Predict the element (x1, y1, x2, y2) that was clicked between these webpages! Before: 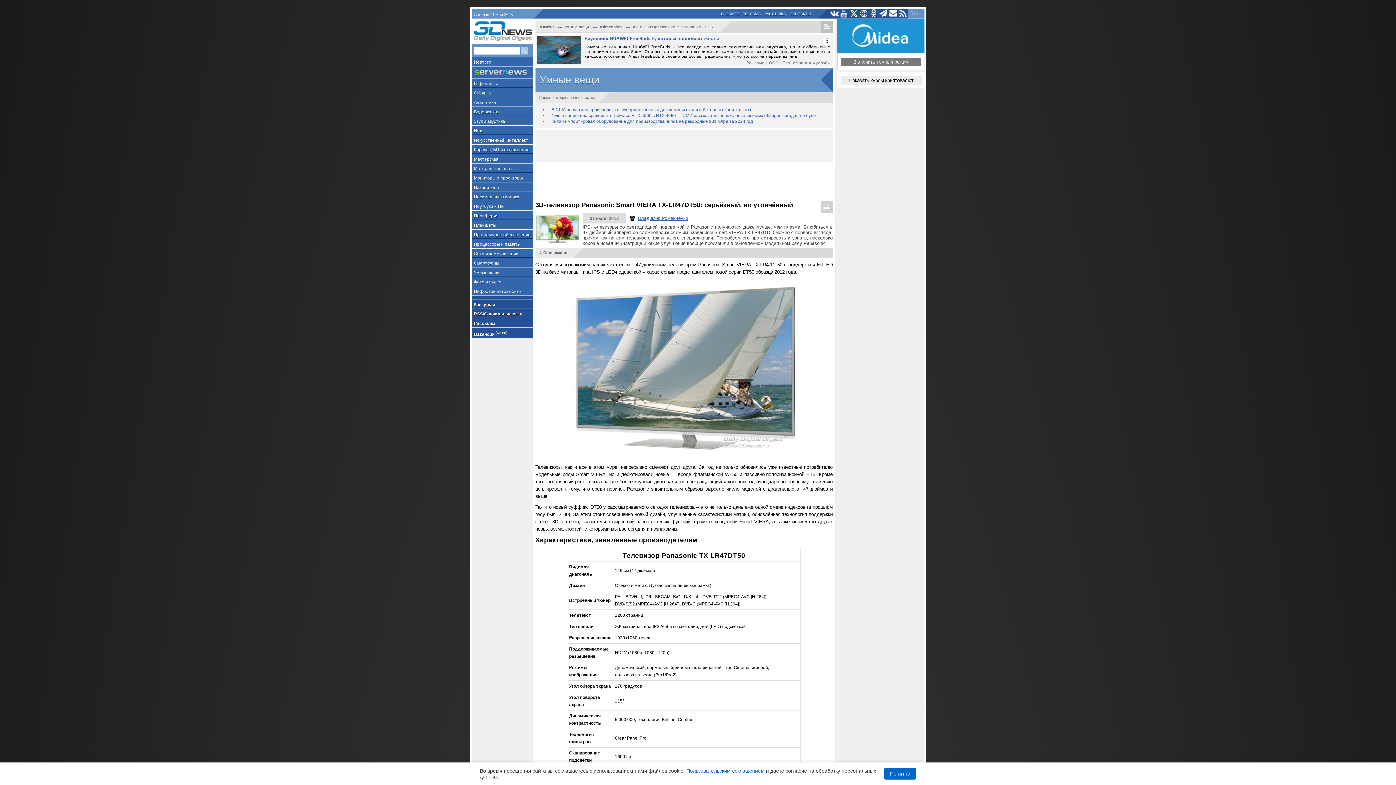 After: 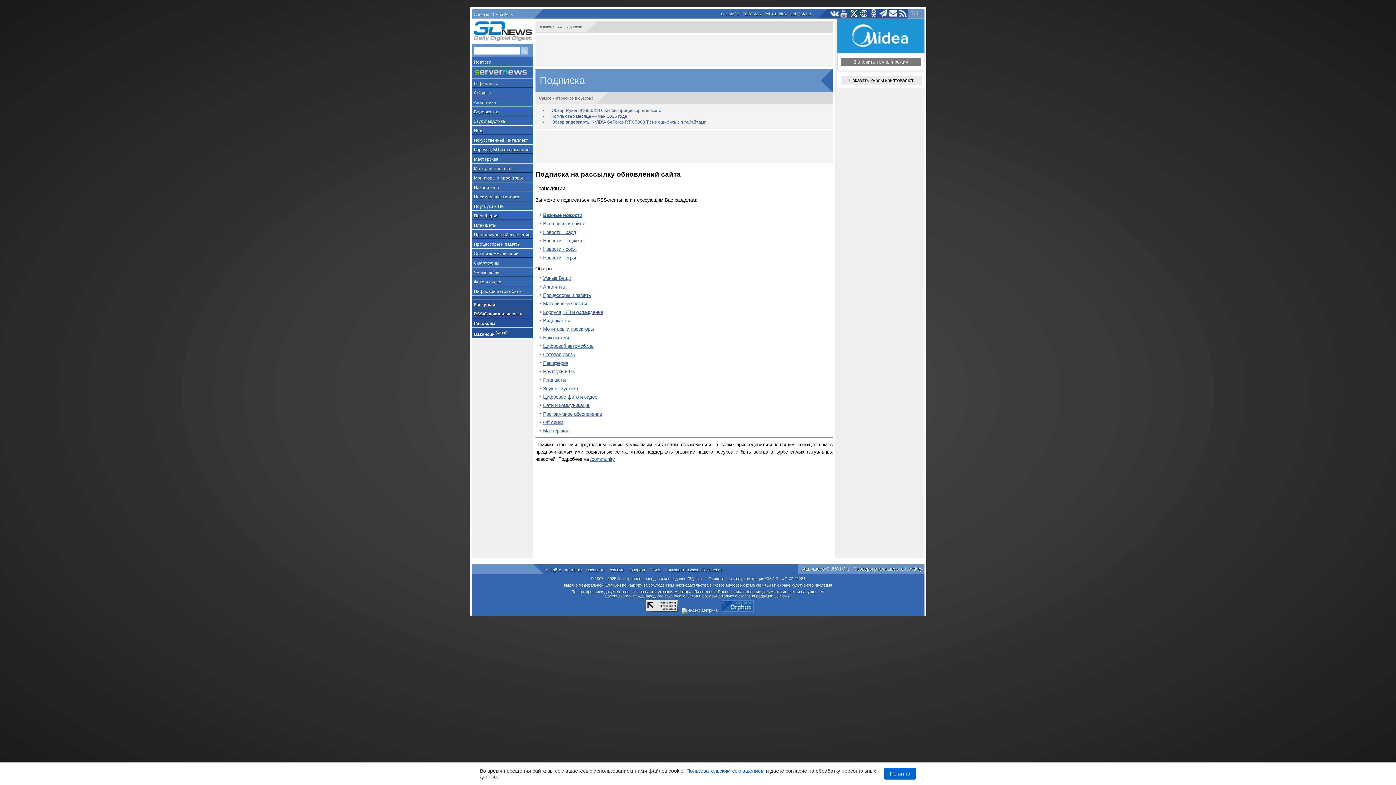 Action: bbox: (471, 318, 533, 328) label: Рассылка